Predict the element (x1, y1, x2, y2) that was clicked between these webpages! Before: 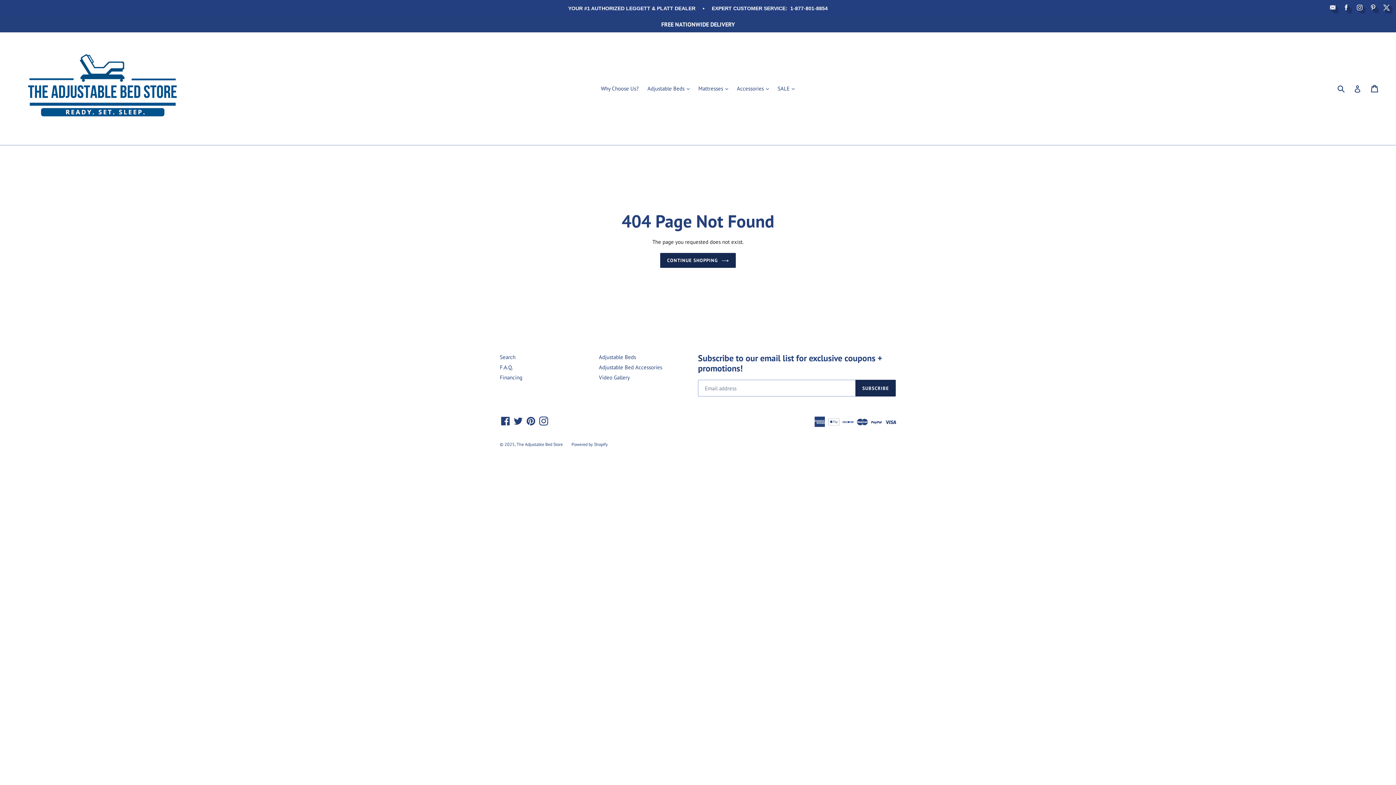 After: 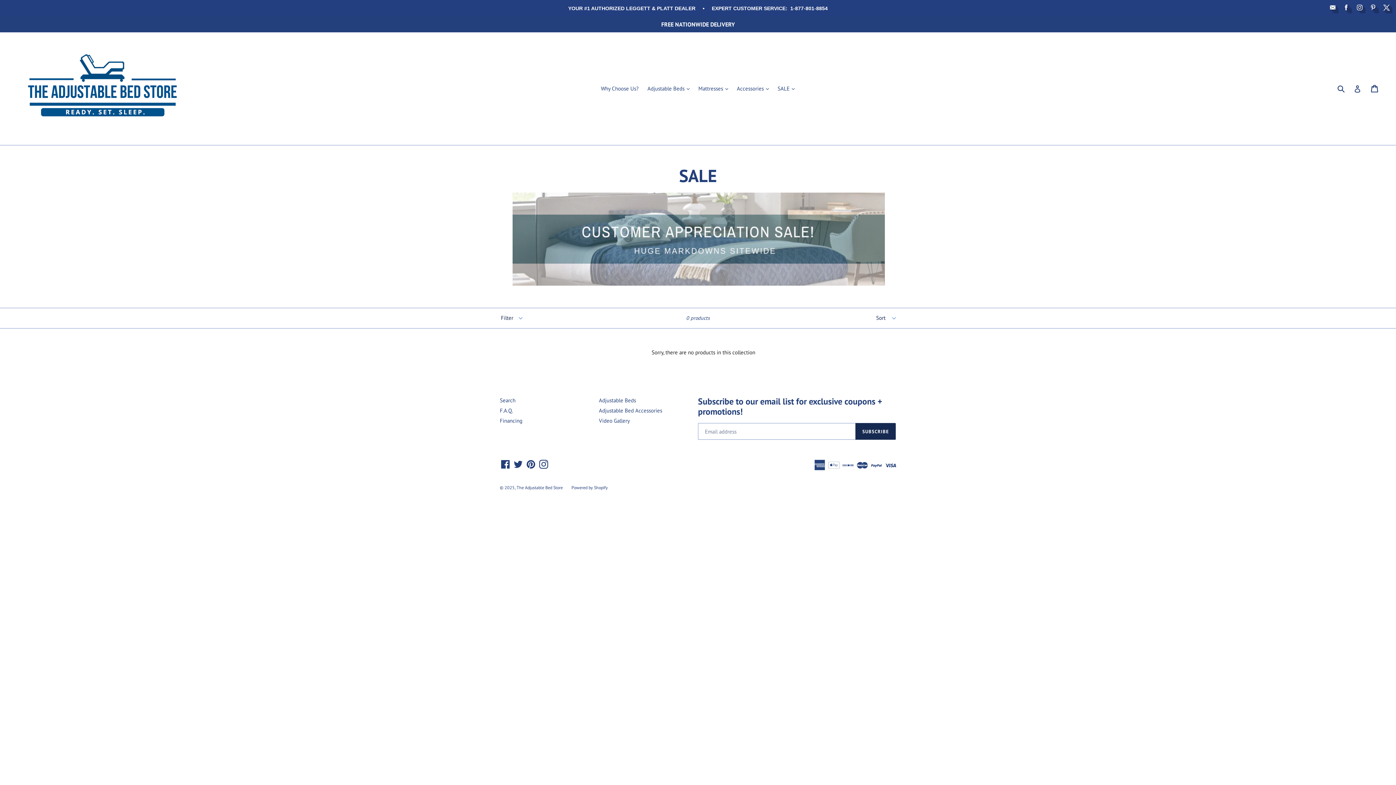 Action: label: FREE NATIONWIDE DELIVERY bbox: (0, 16, 1396, 32)